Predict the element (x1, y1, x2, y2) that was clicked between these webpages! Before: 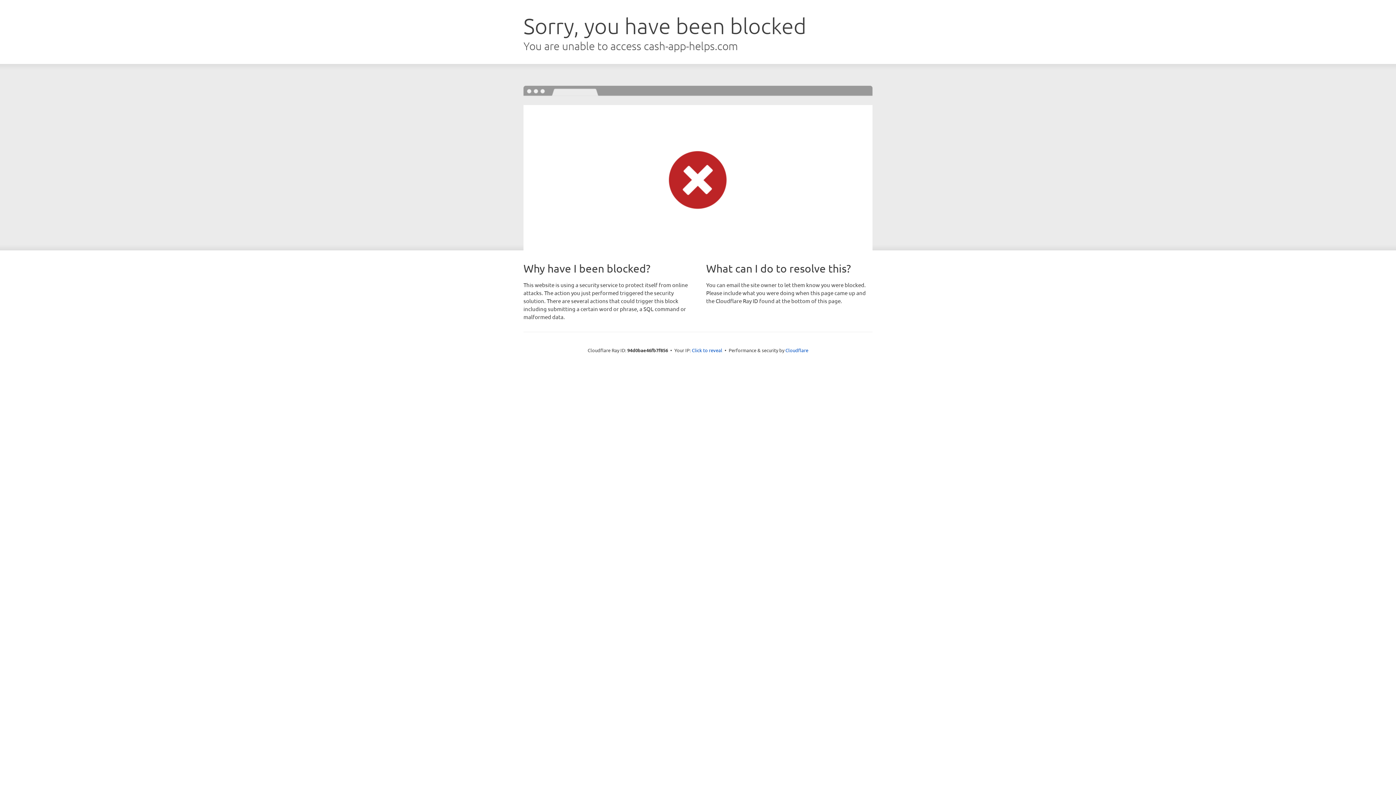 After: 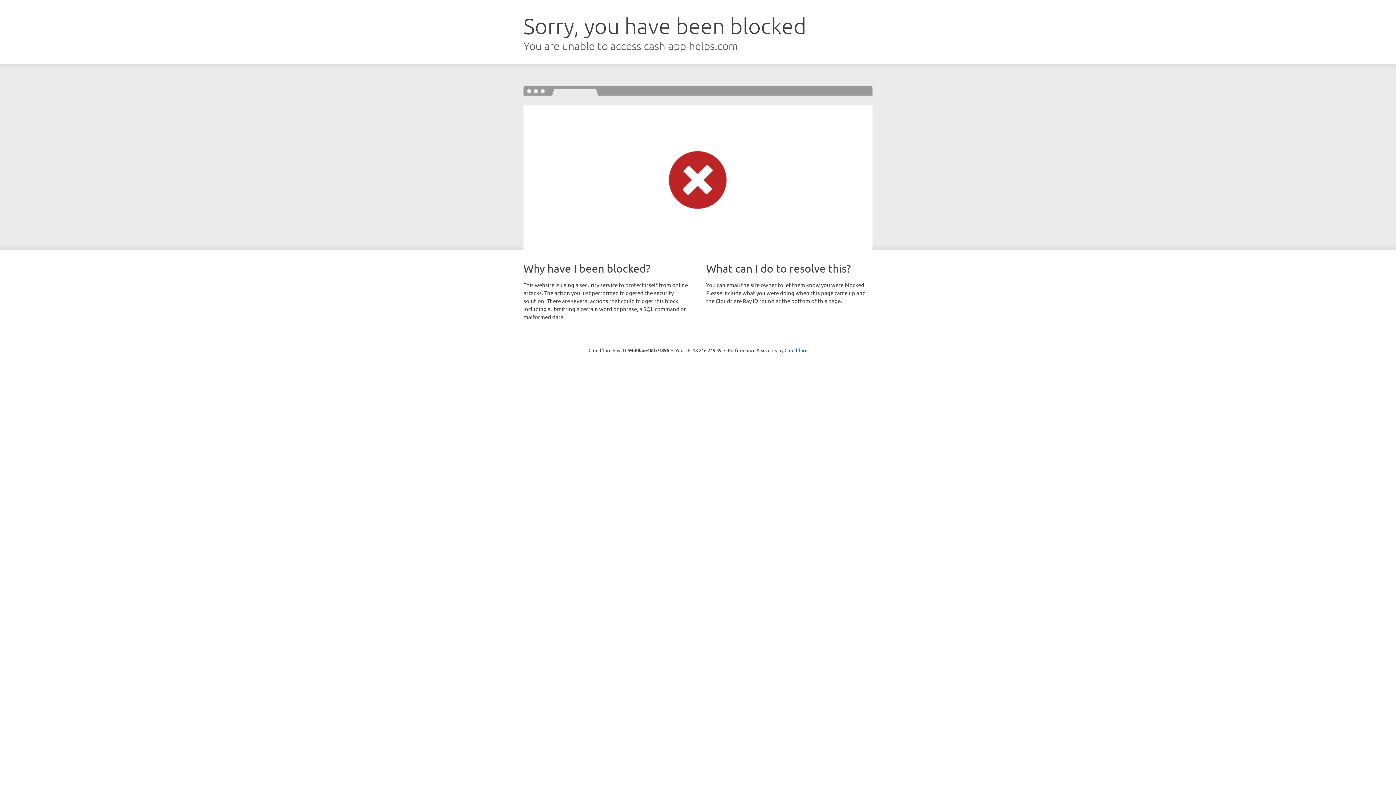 Action: label: Click to reveal bbox: (692, 346, 722, 353)